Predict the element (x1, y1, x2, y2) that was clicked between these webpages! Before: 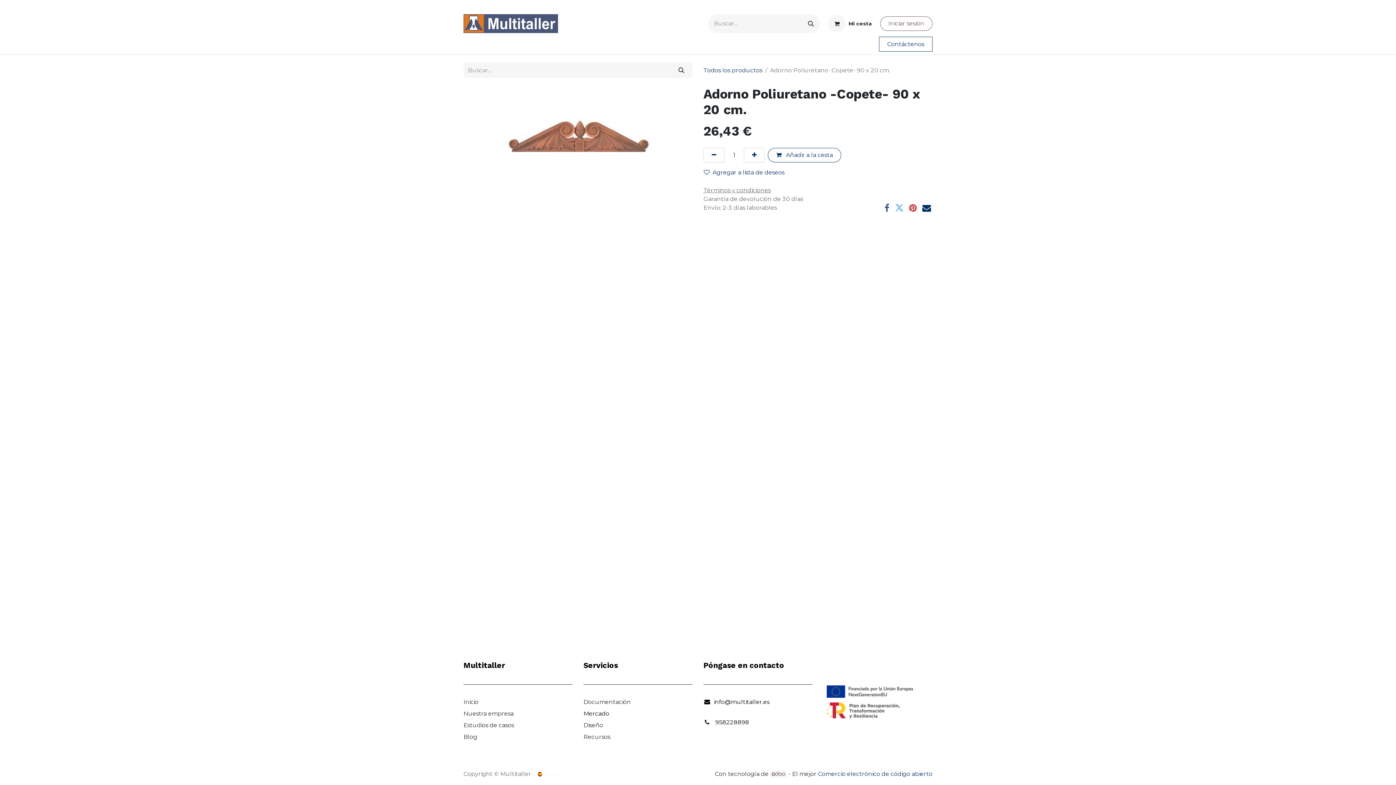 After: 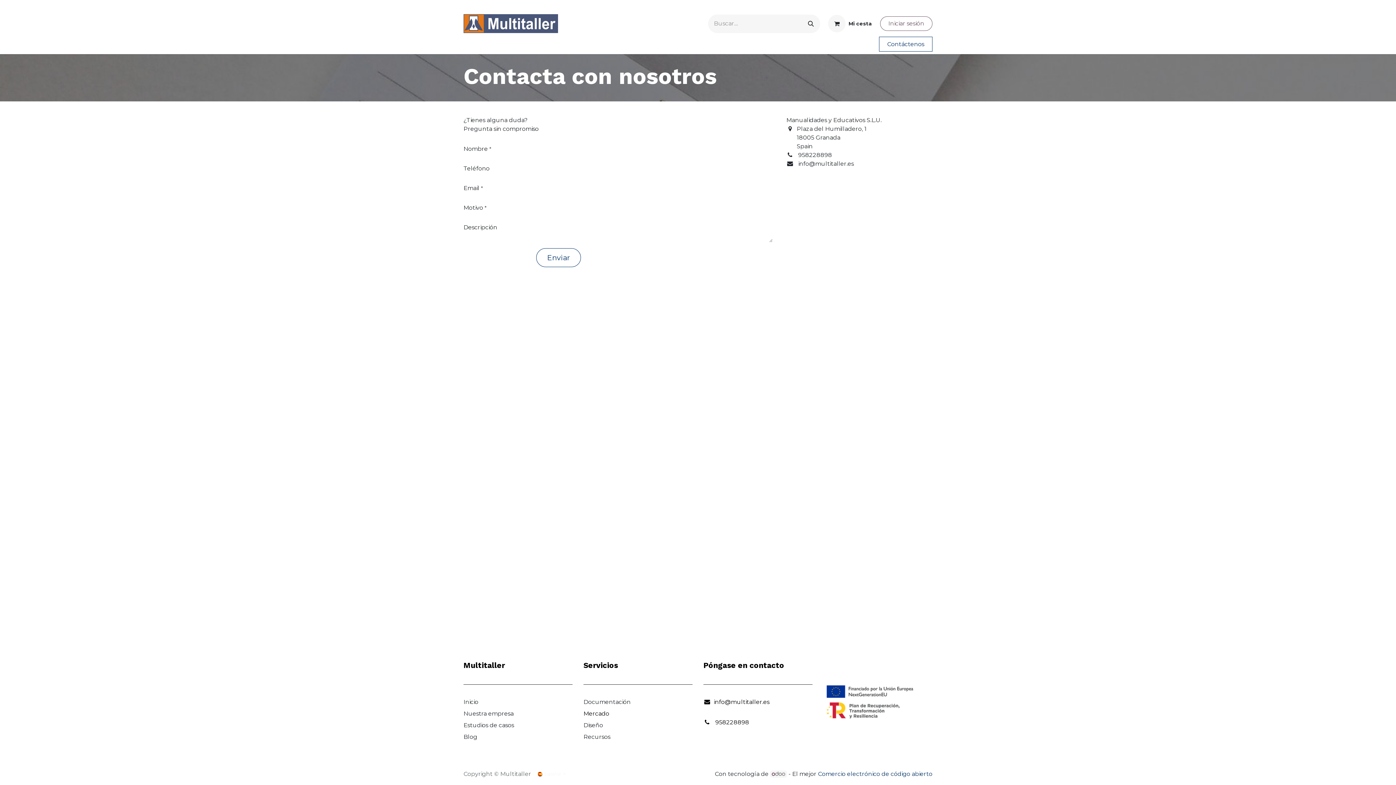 Action: label: Contáctenos bbox: (879, 36, 932, 51)